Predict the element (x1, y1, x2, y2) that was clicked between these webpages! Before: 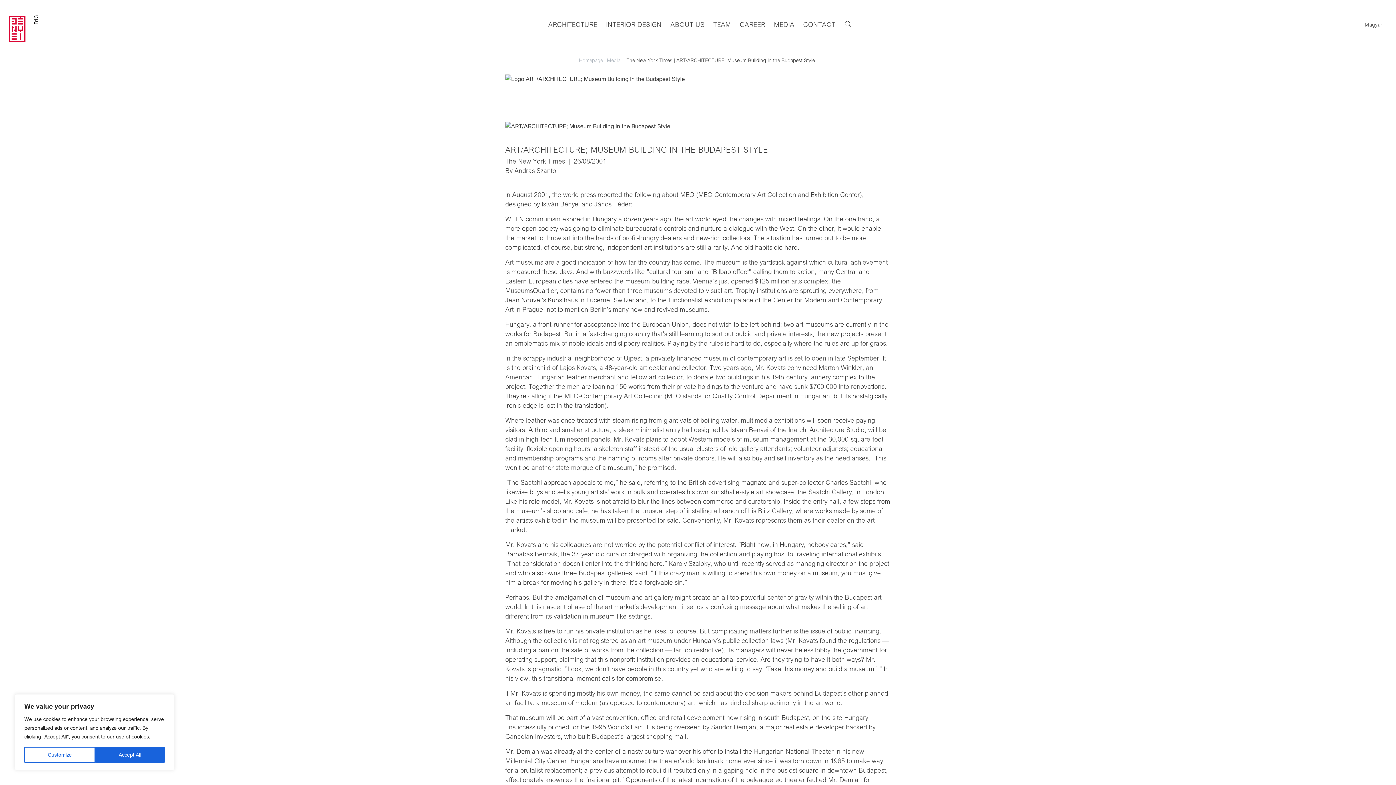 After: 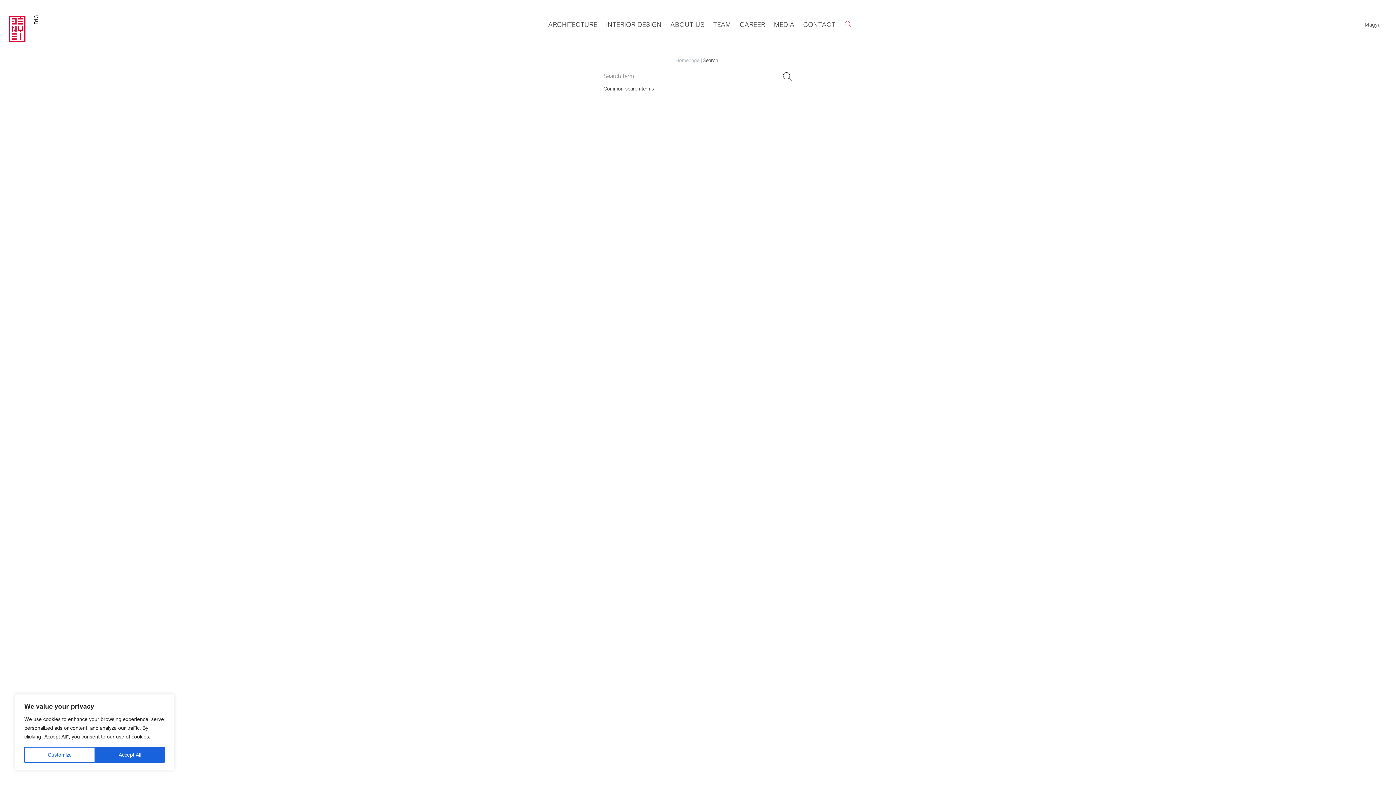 Action: bbox: (839, 17, 856, 32)